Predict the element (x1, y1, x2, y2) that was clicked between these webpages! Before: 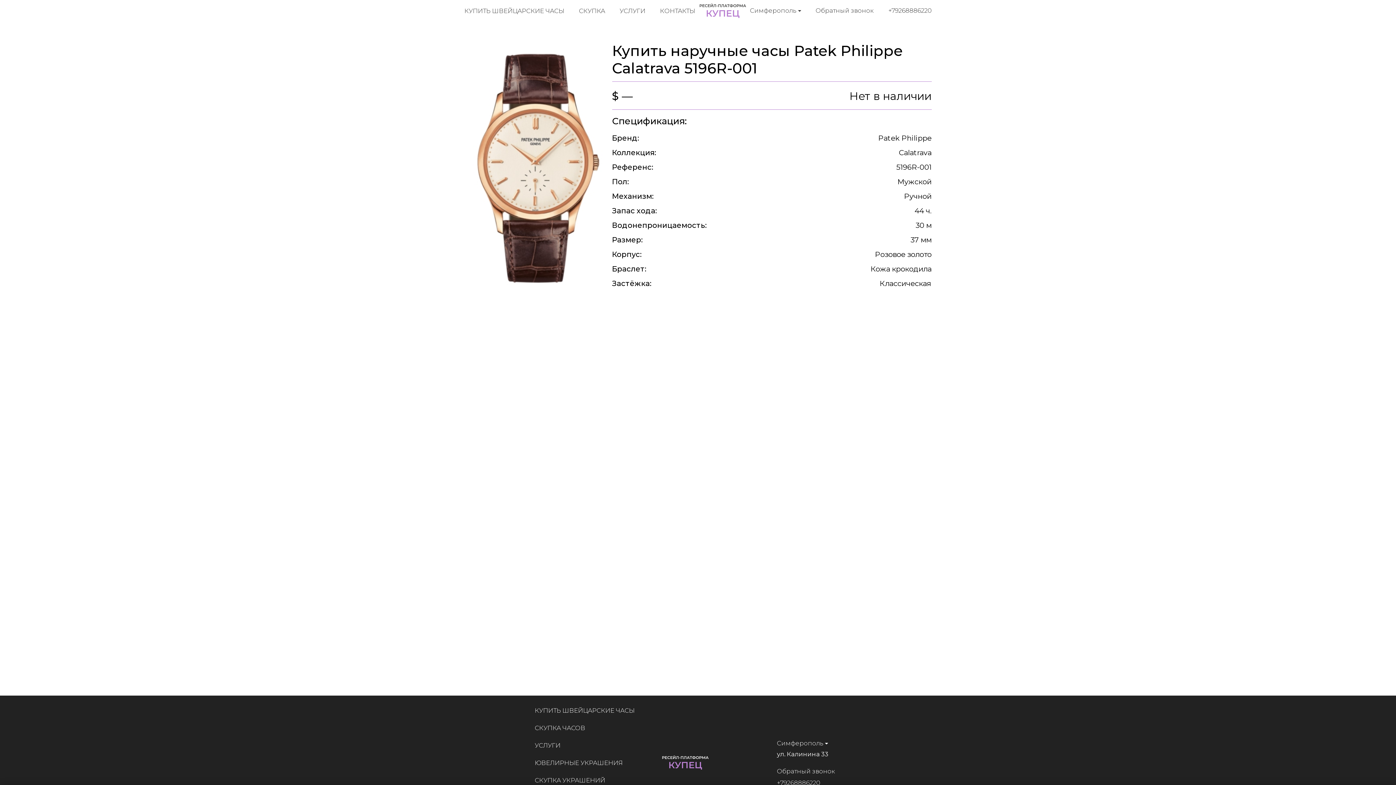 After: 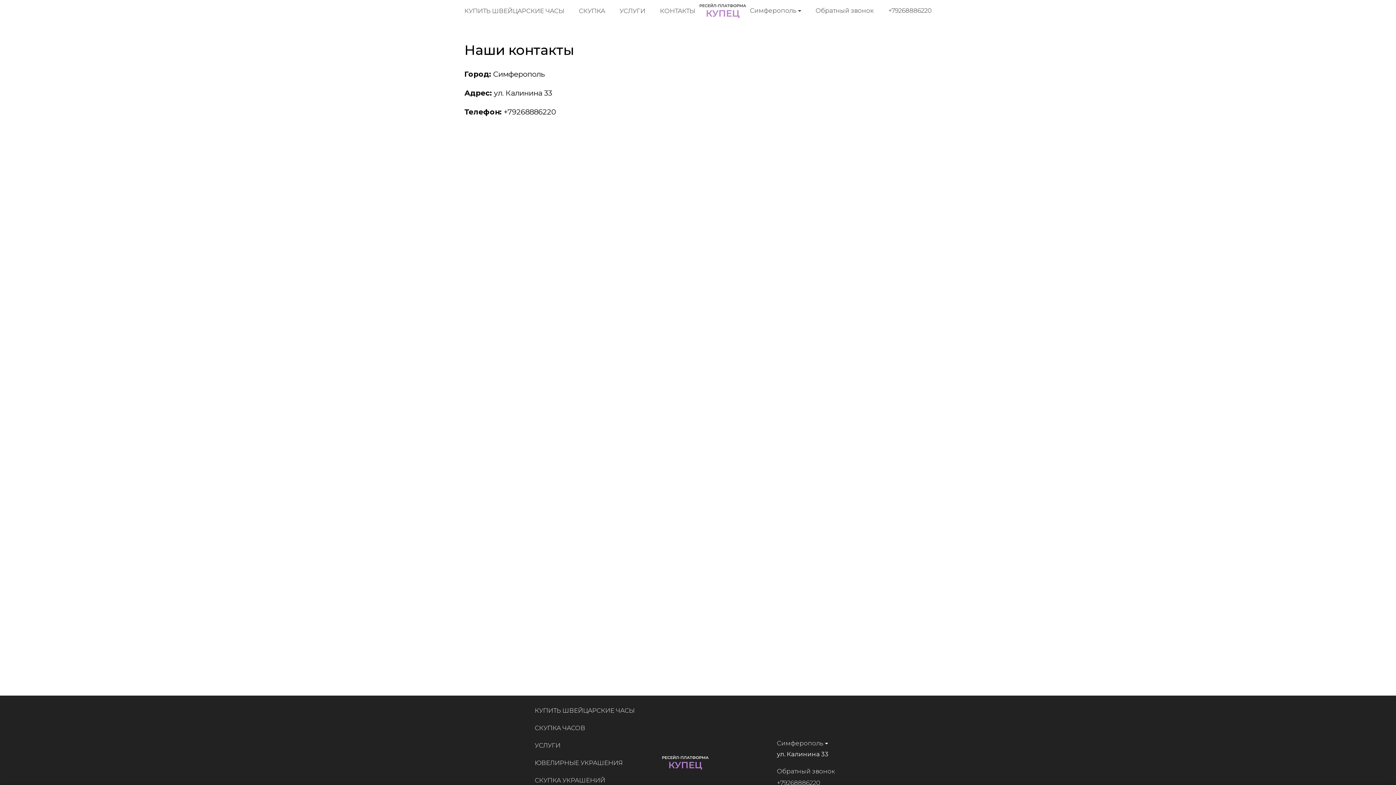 Action: label: КОНТАКТЫ bbox: (660, 7, 695, 14)